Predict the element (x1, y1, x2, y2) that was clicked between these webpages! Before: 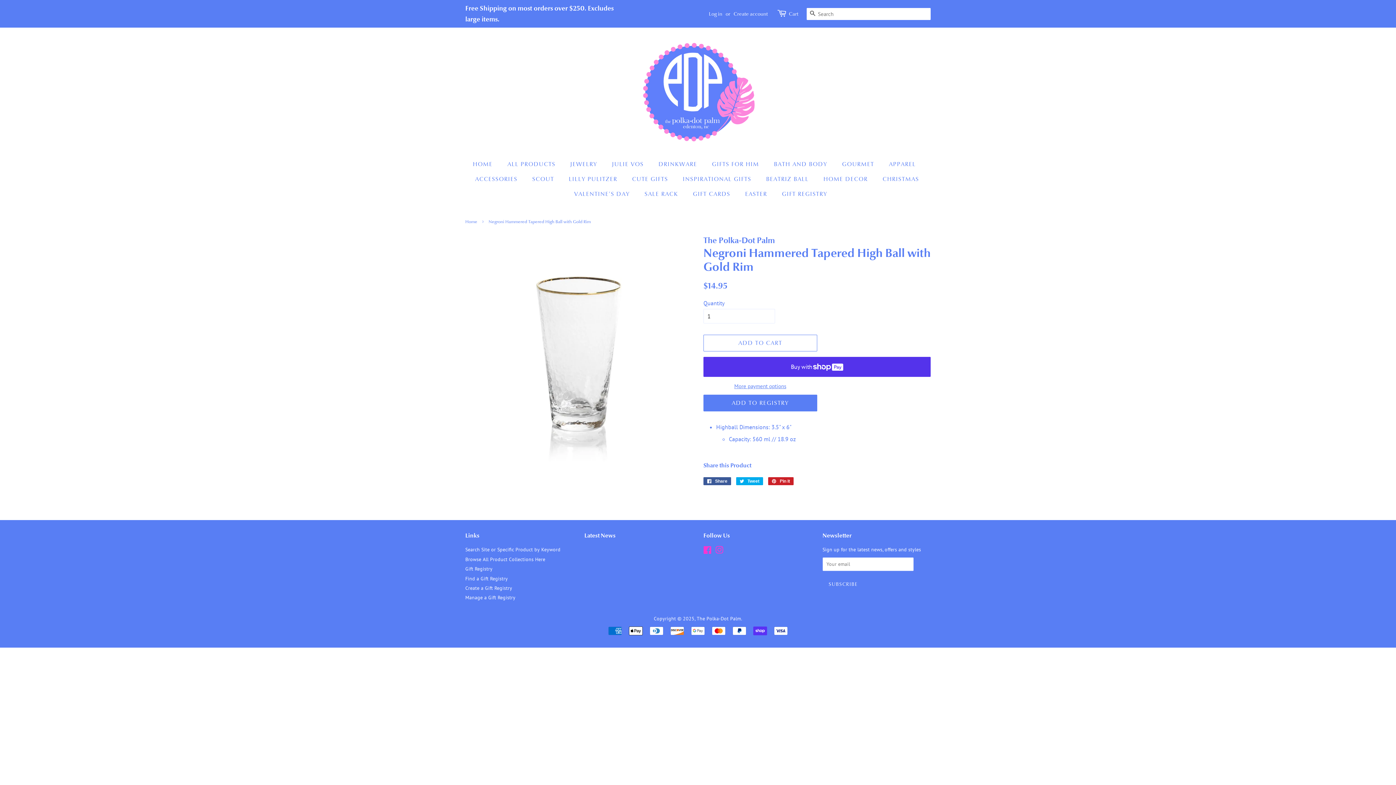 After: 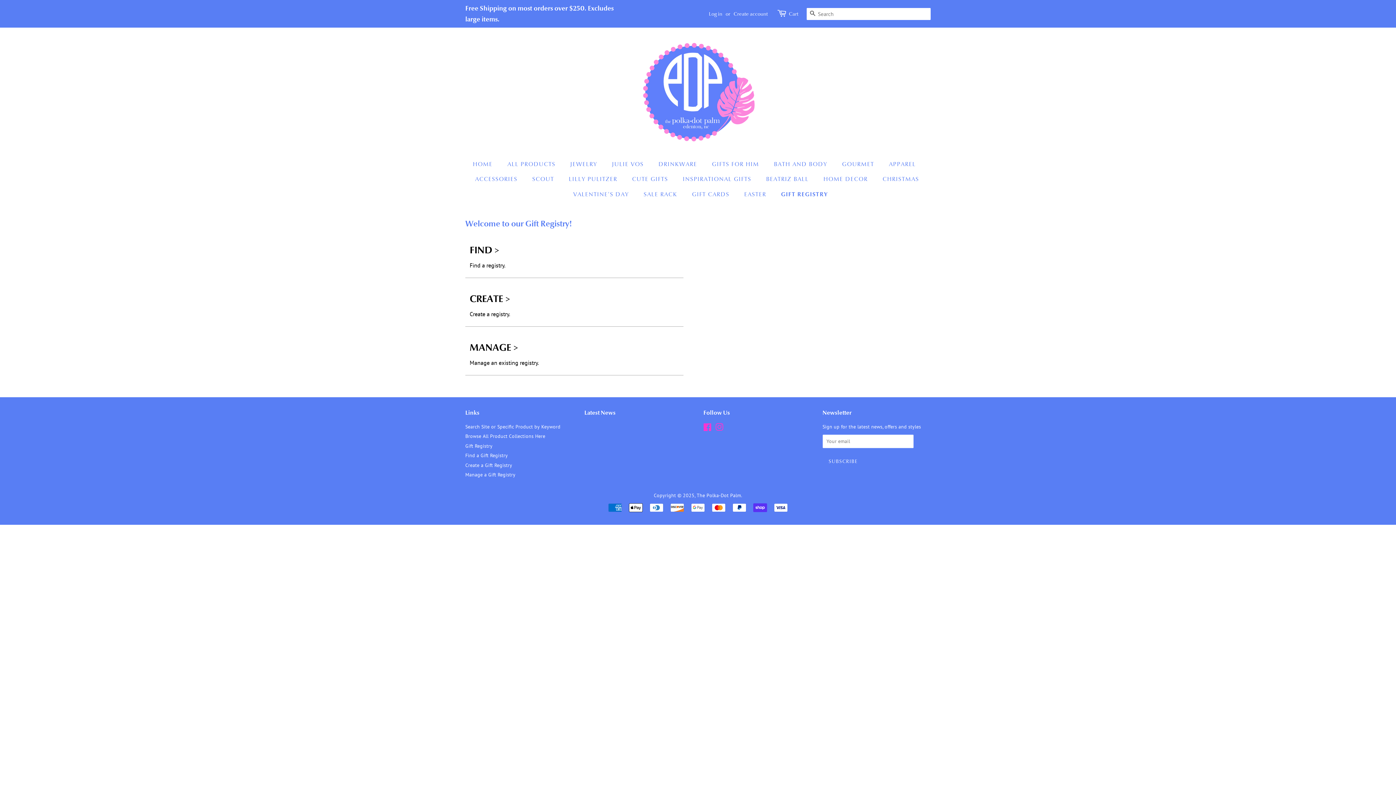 Action: label: Gift Registry bbox: (465, 565, 492, 572)